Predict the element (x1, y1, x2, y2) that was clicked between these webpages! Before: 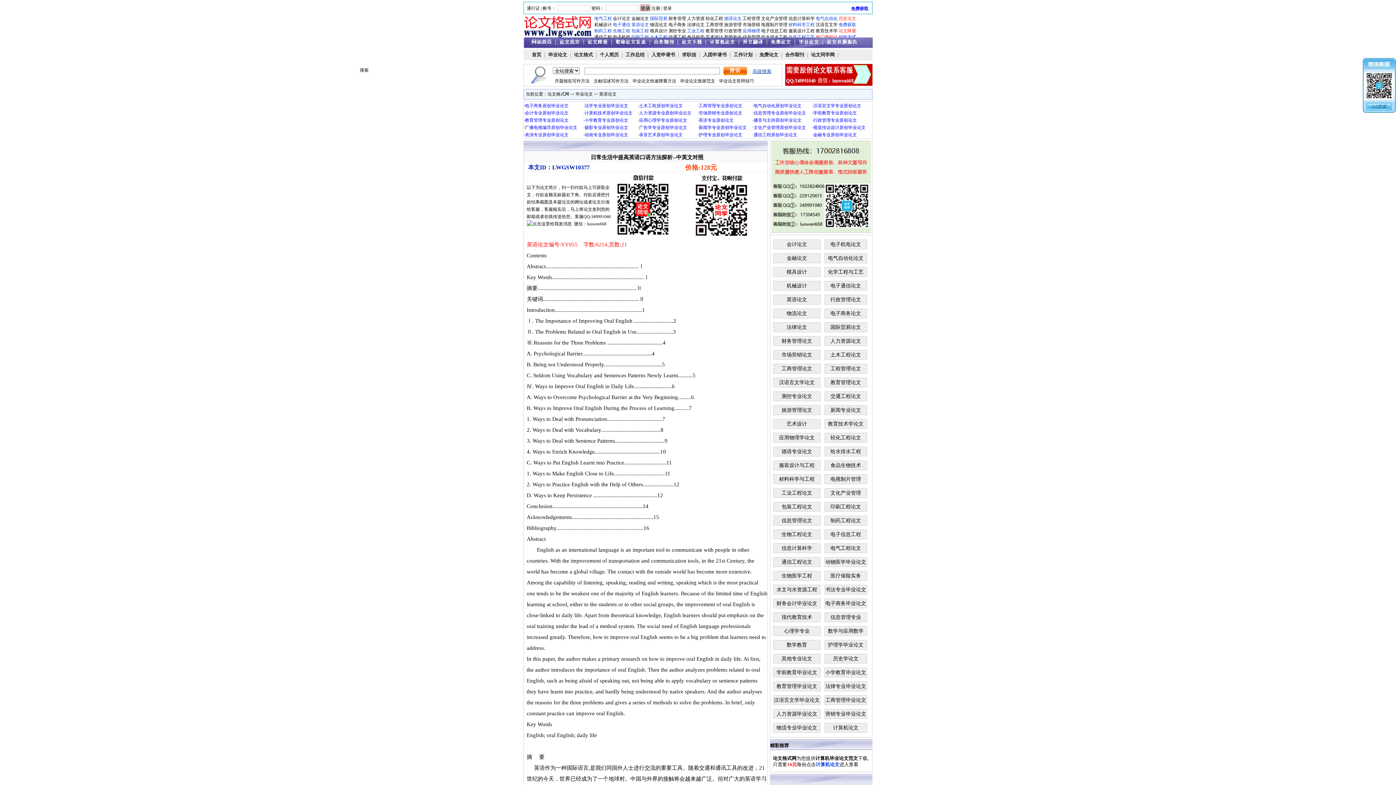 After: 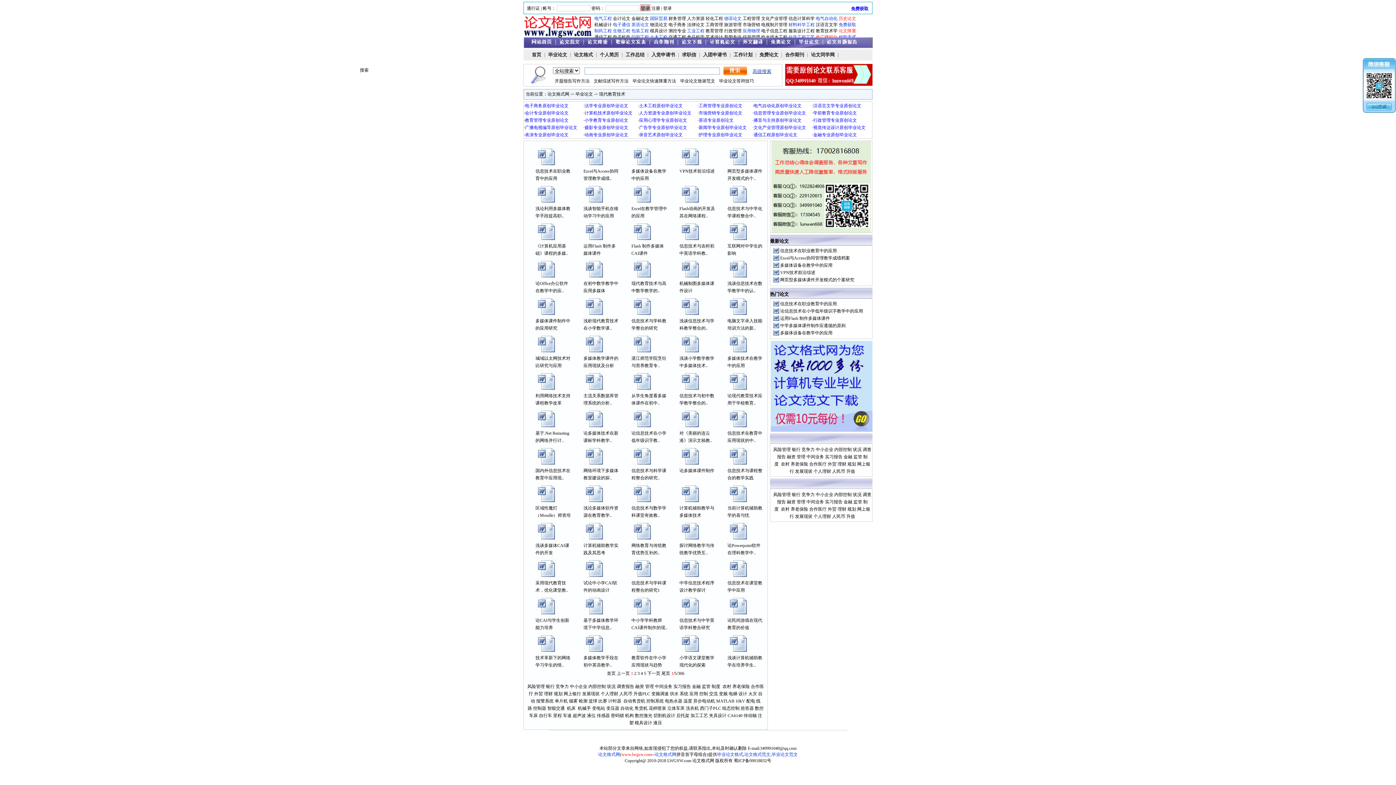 Action: label: 现代教育技术 bbox: (781, 614, 812, 620)